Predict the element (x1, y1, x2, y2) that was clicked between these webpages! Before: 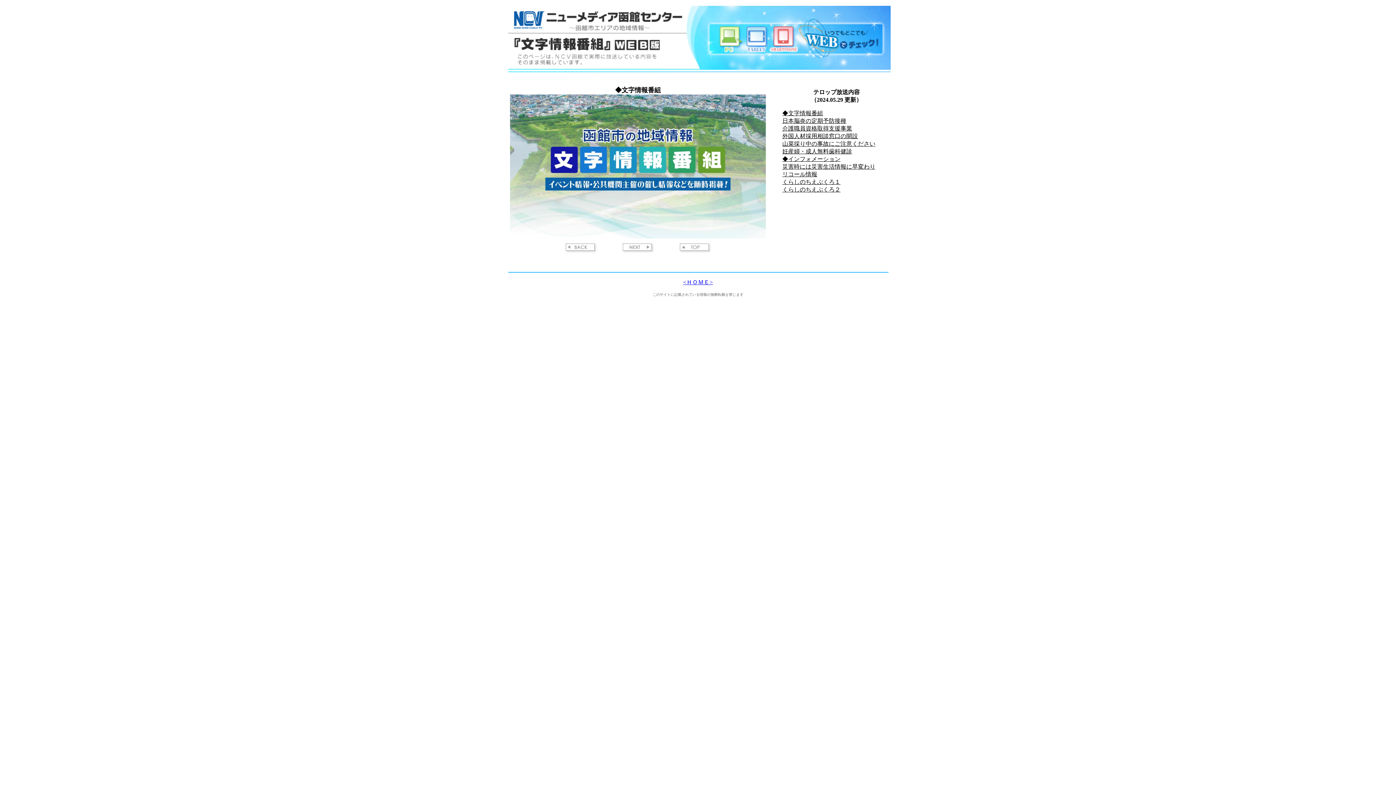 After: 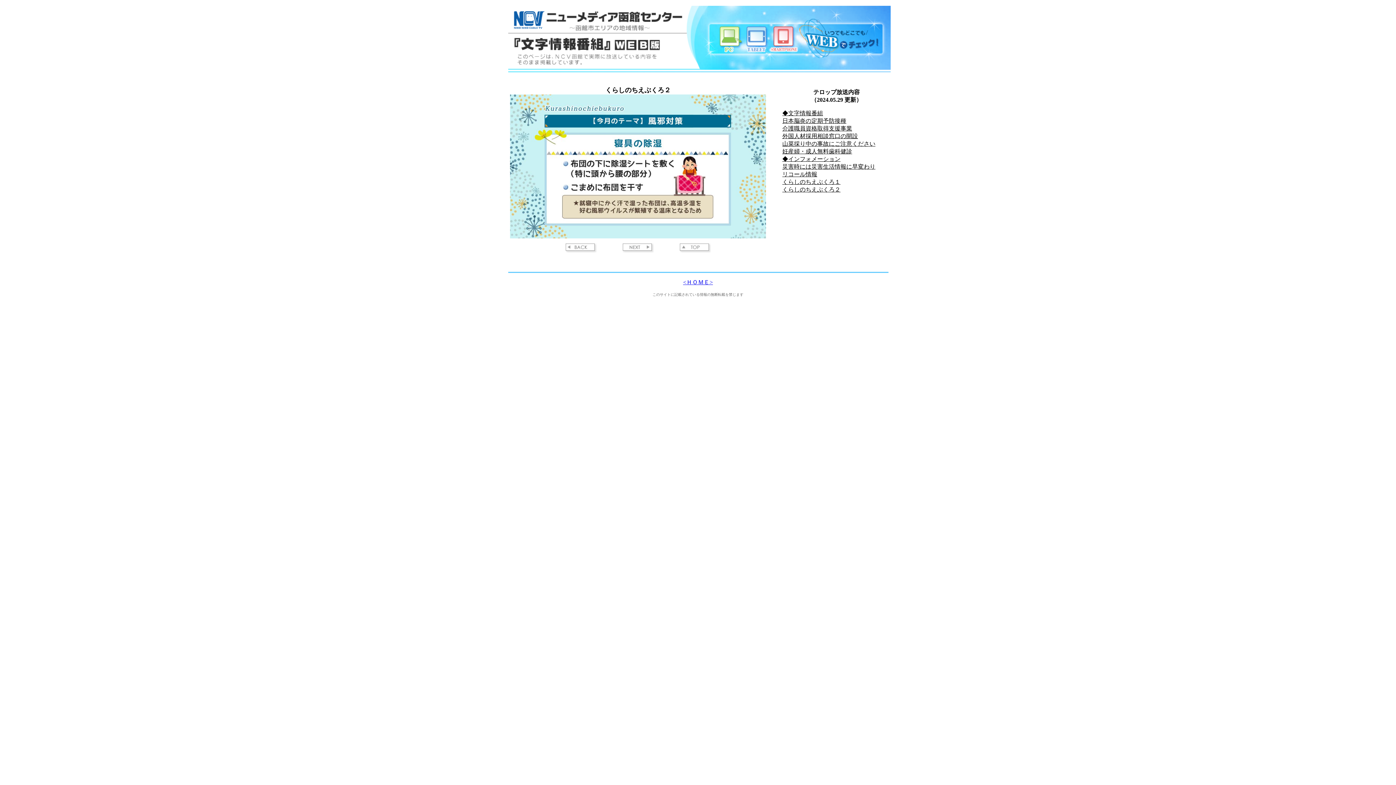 Action: label: くらしのちえぶくろ１ bbox: (782, 178, 840, 185)